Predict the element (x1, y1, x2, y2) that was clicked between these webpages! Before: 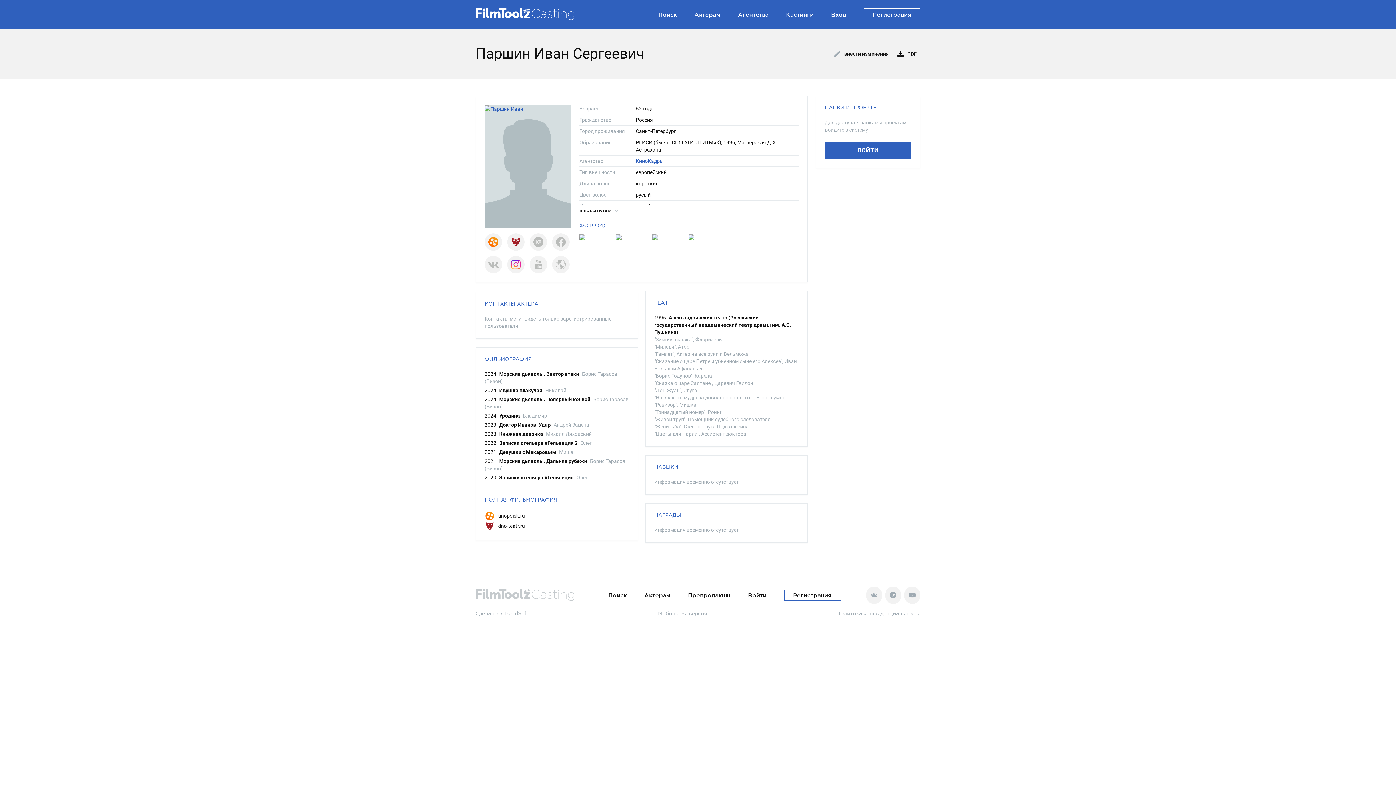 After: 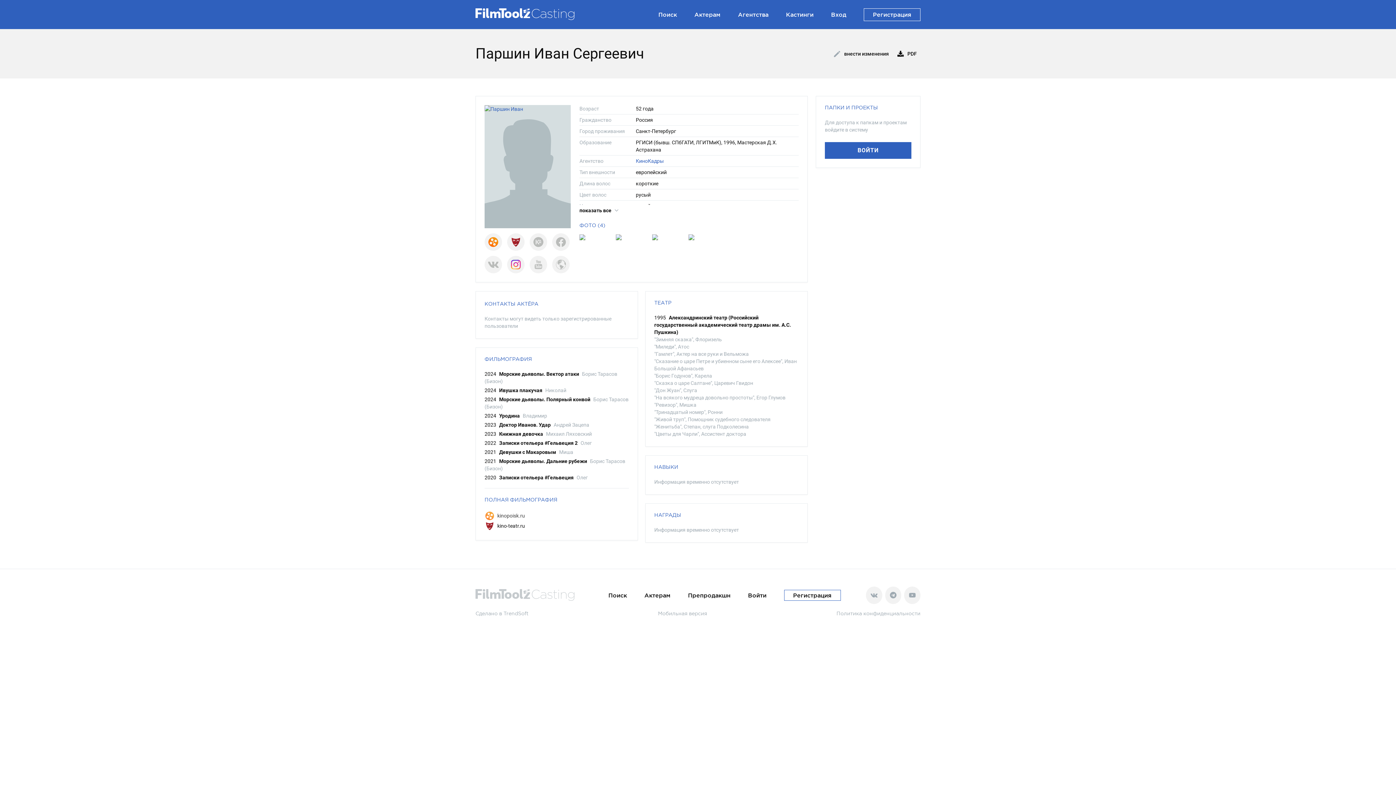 Action: label:  kinopoisk.ru bbox: (484, 512, 525, 518)